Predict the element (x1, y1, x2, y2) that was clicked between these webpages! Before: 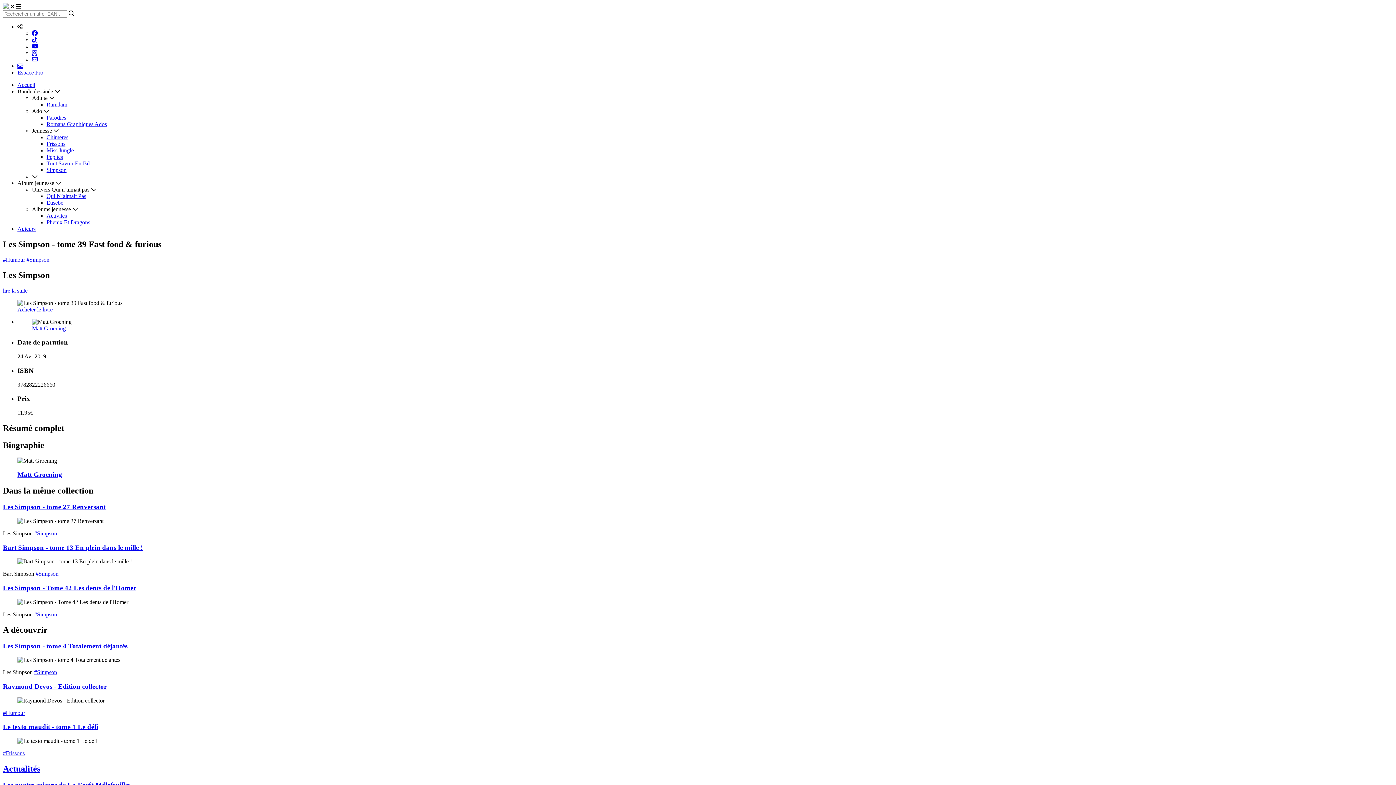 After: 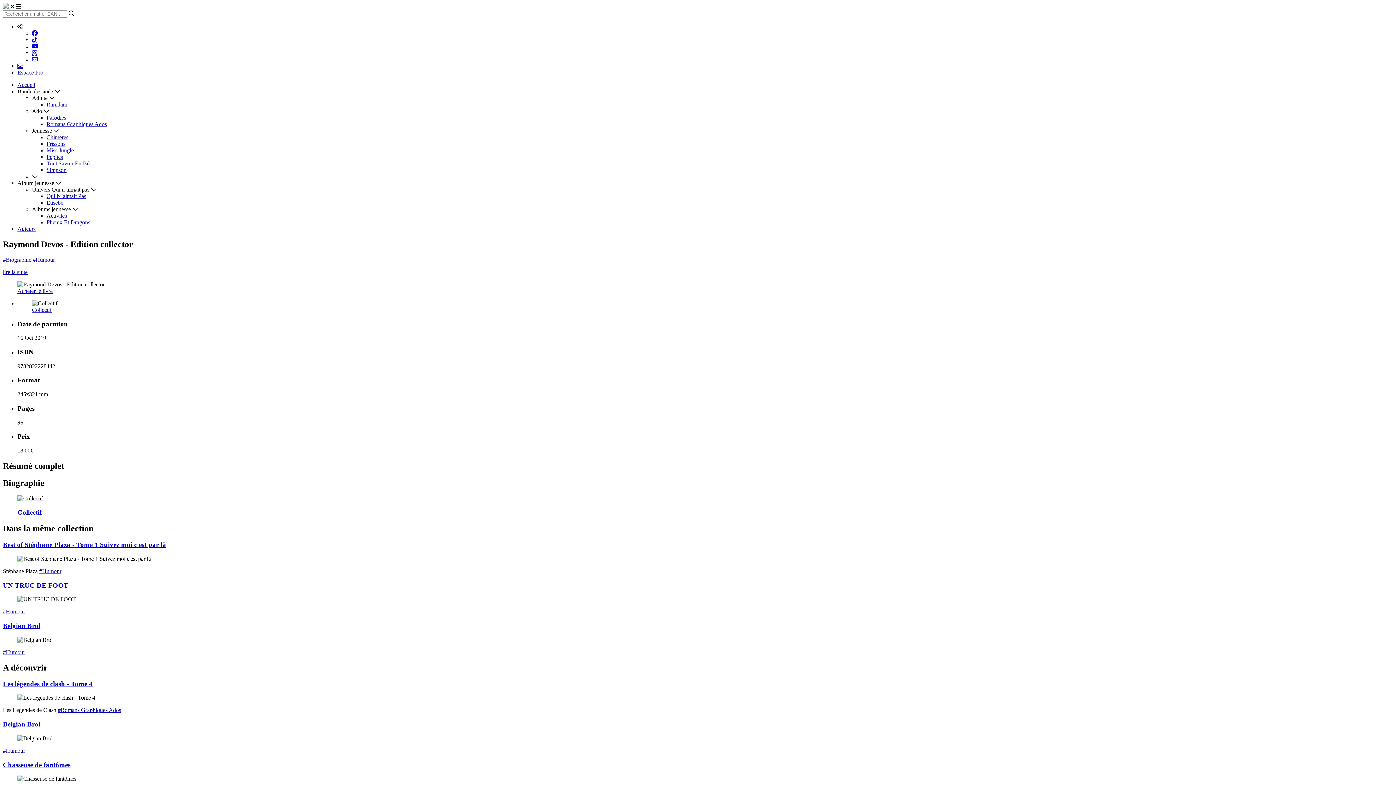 Action: label: Raymond Devos - Edition collector bbox: (2, 682, 106, 690)